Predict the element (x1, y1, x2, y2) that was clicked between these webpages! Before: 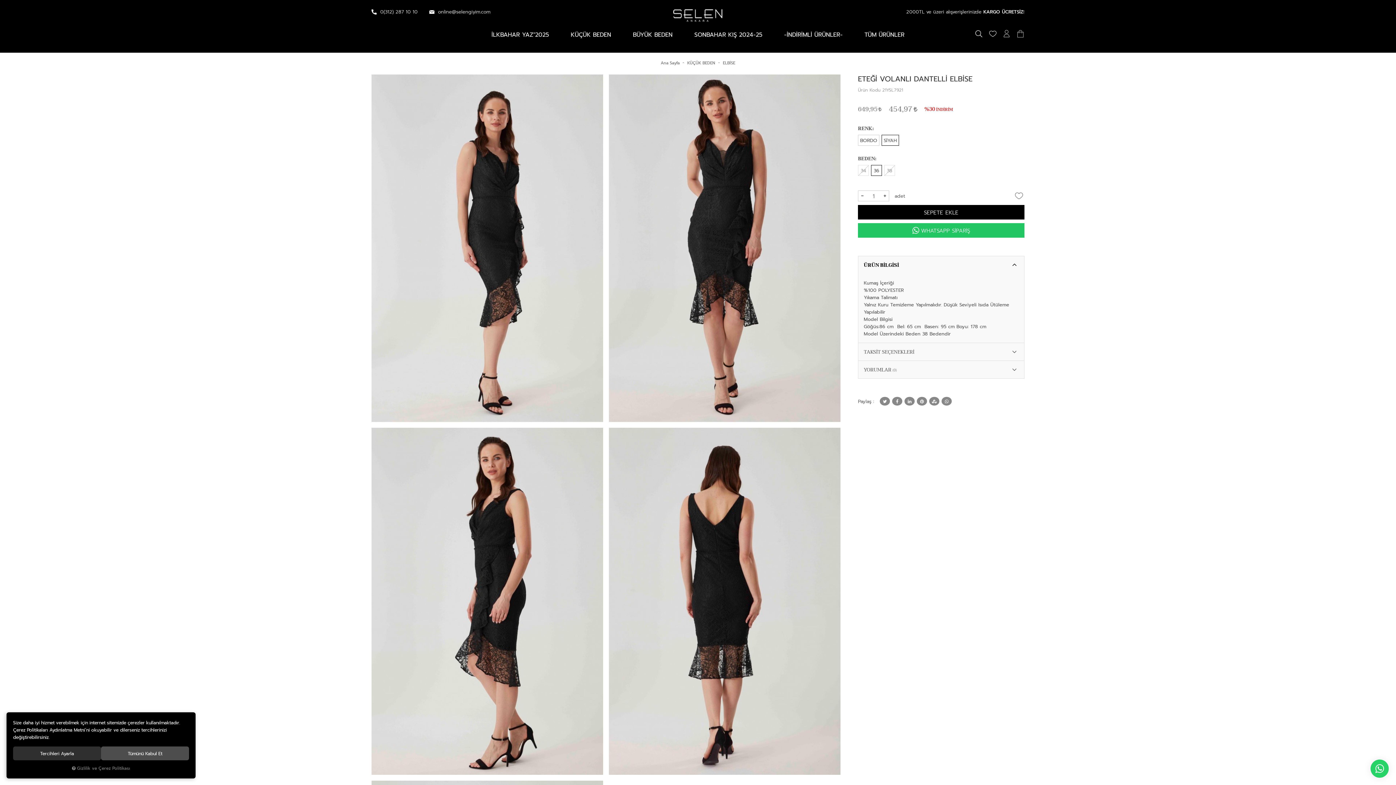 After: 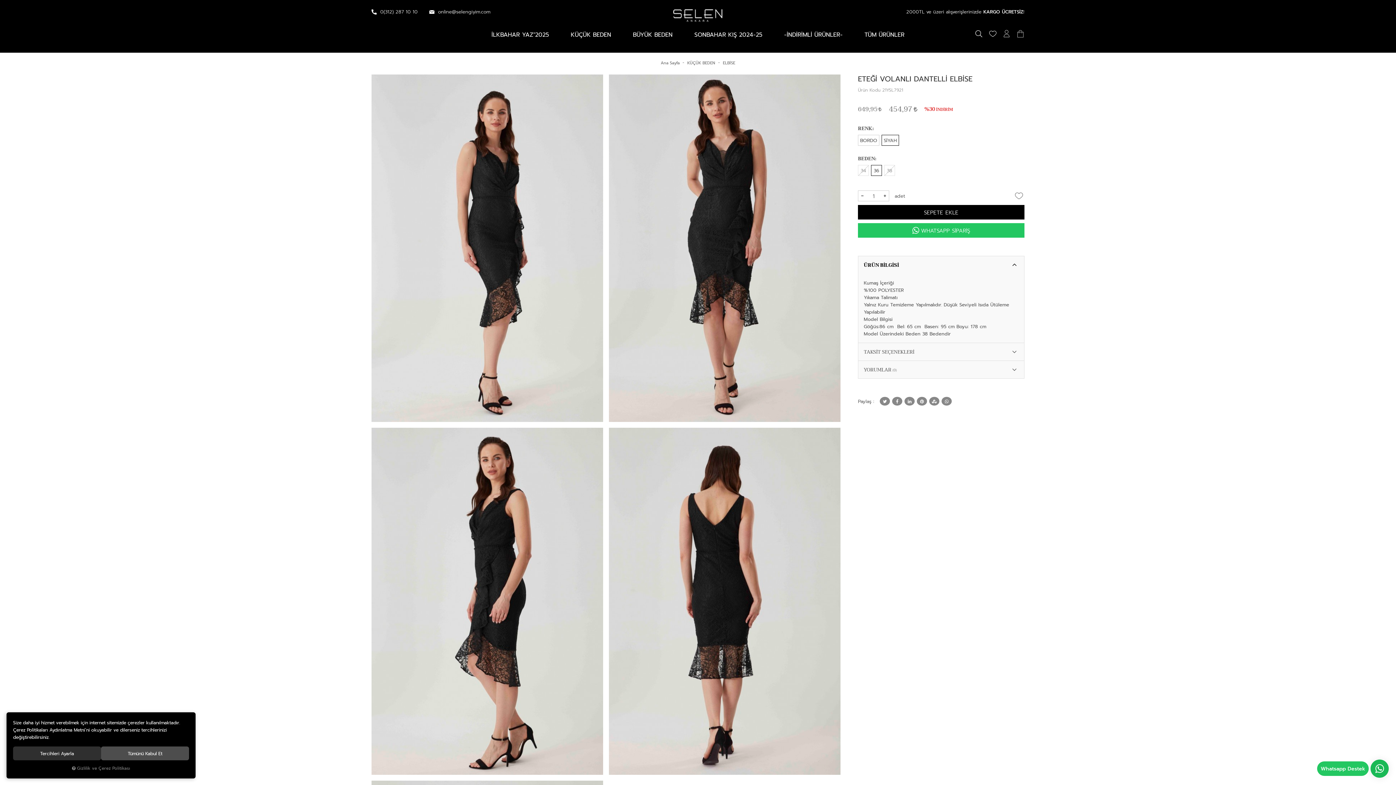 Action: bbox: (1370, 760, 1389, 778)